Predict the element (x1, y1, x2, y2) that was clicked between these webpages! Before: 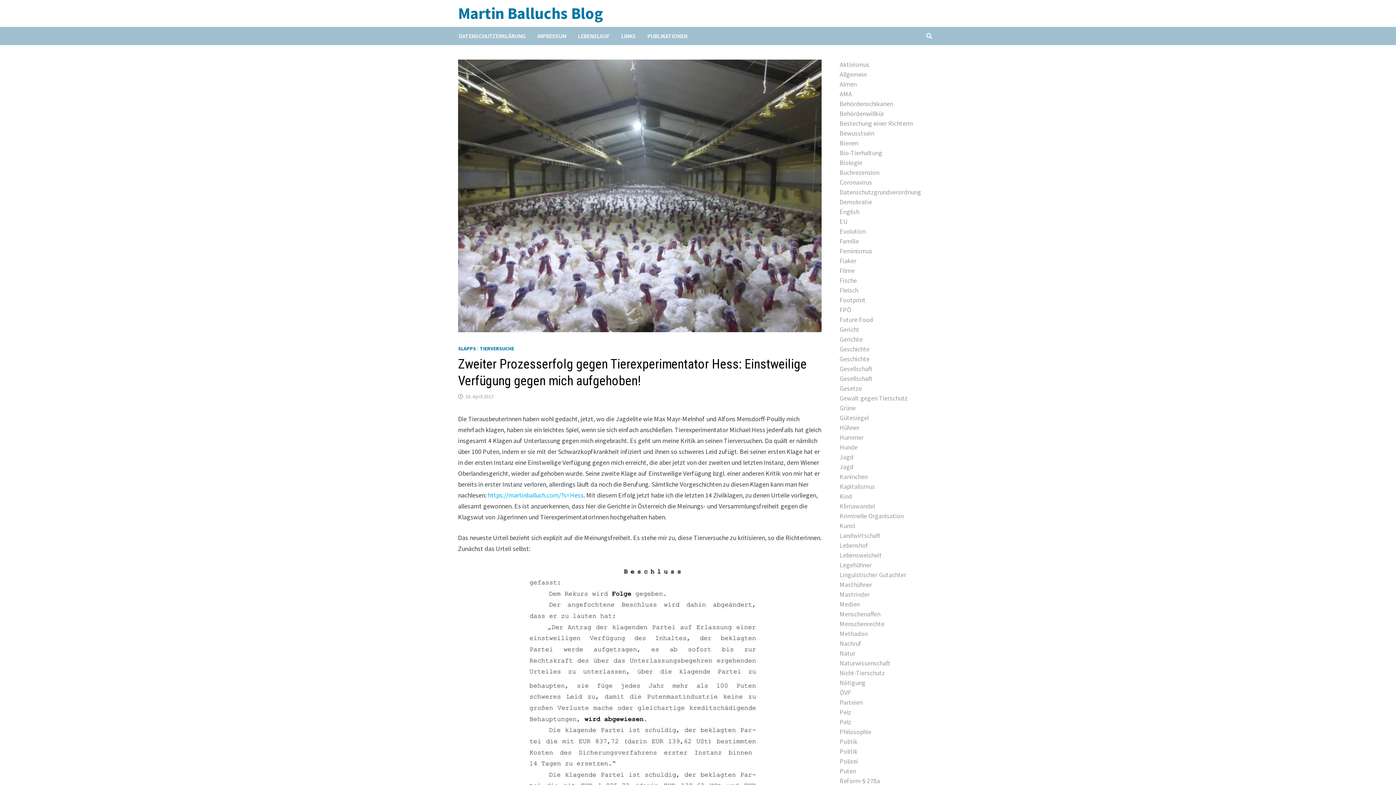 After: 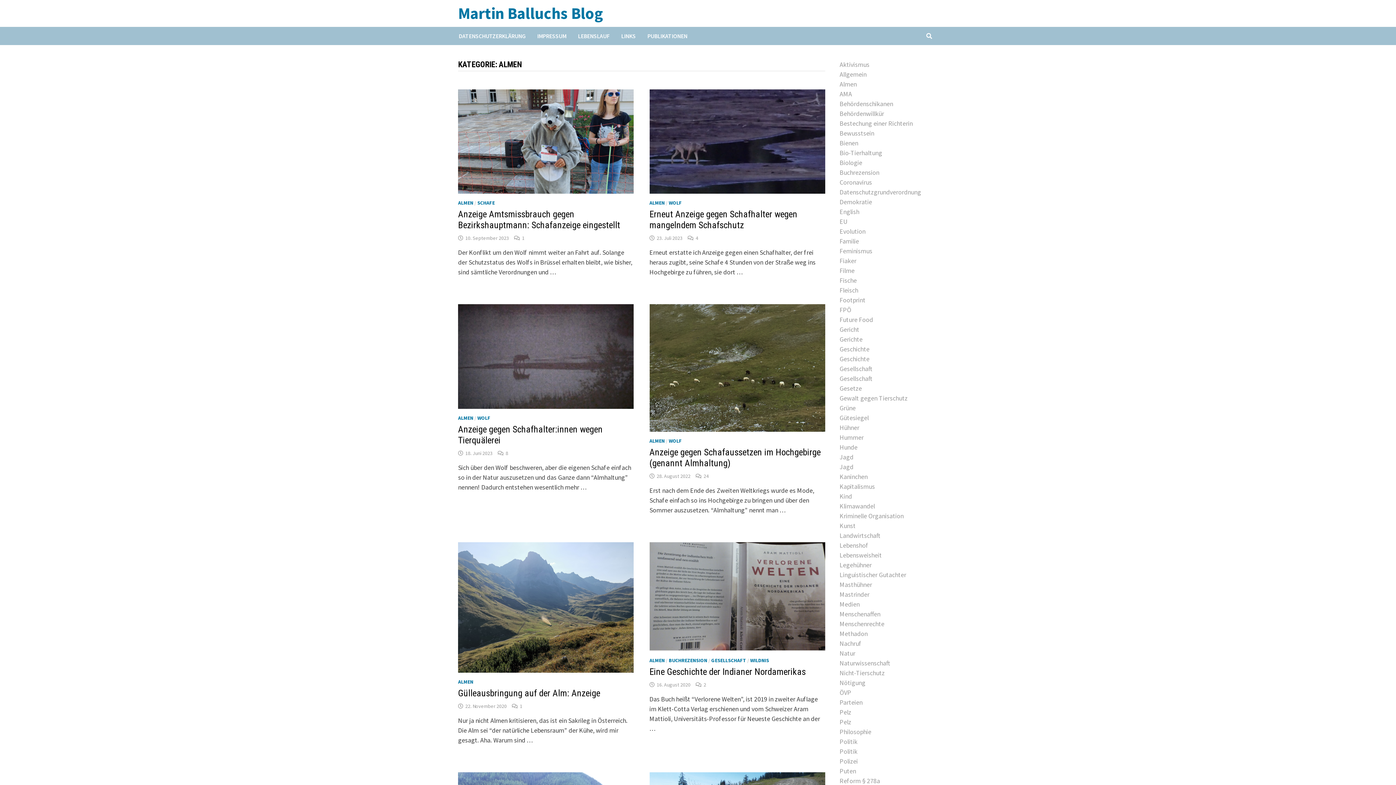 Action: bbox: (839, 79, 938, 88) label: Almen